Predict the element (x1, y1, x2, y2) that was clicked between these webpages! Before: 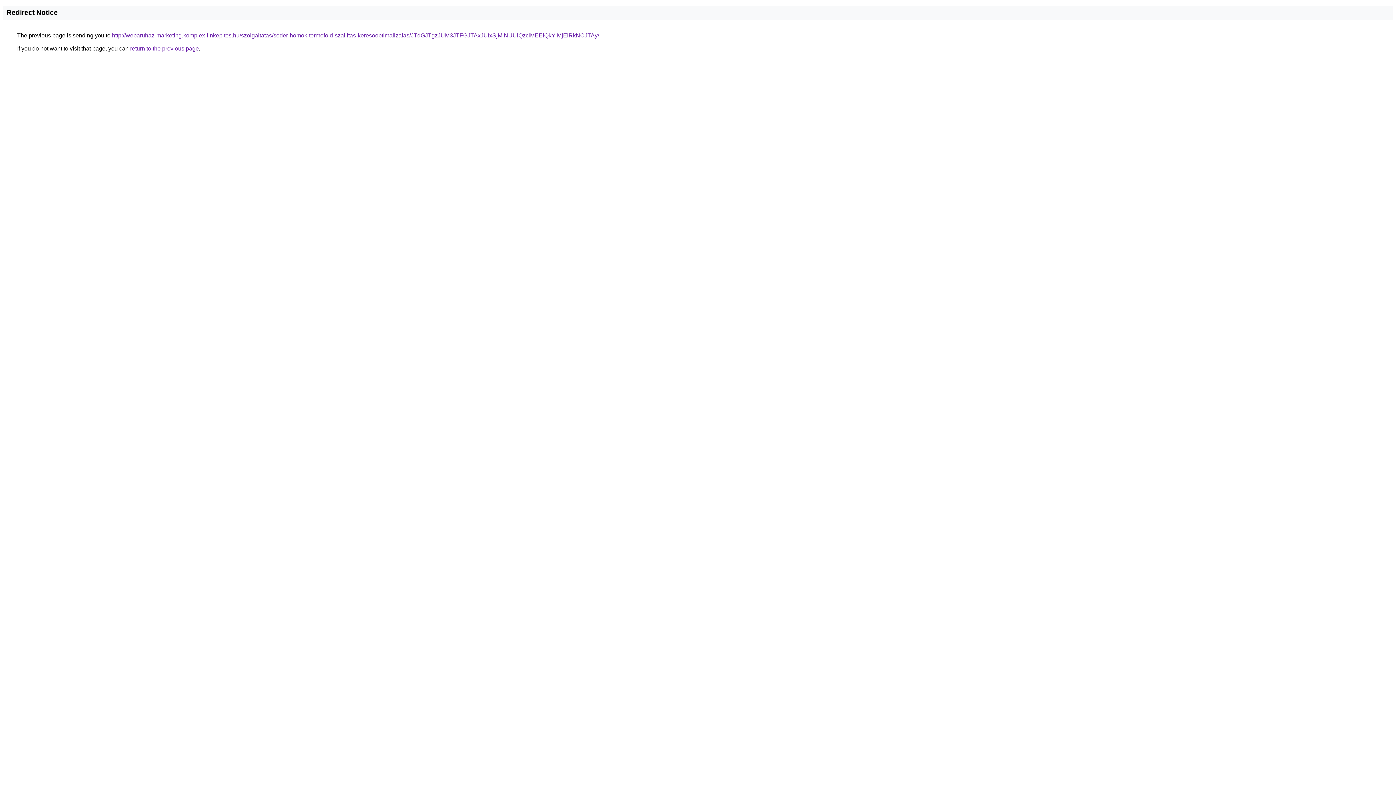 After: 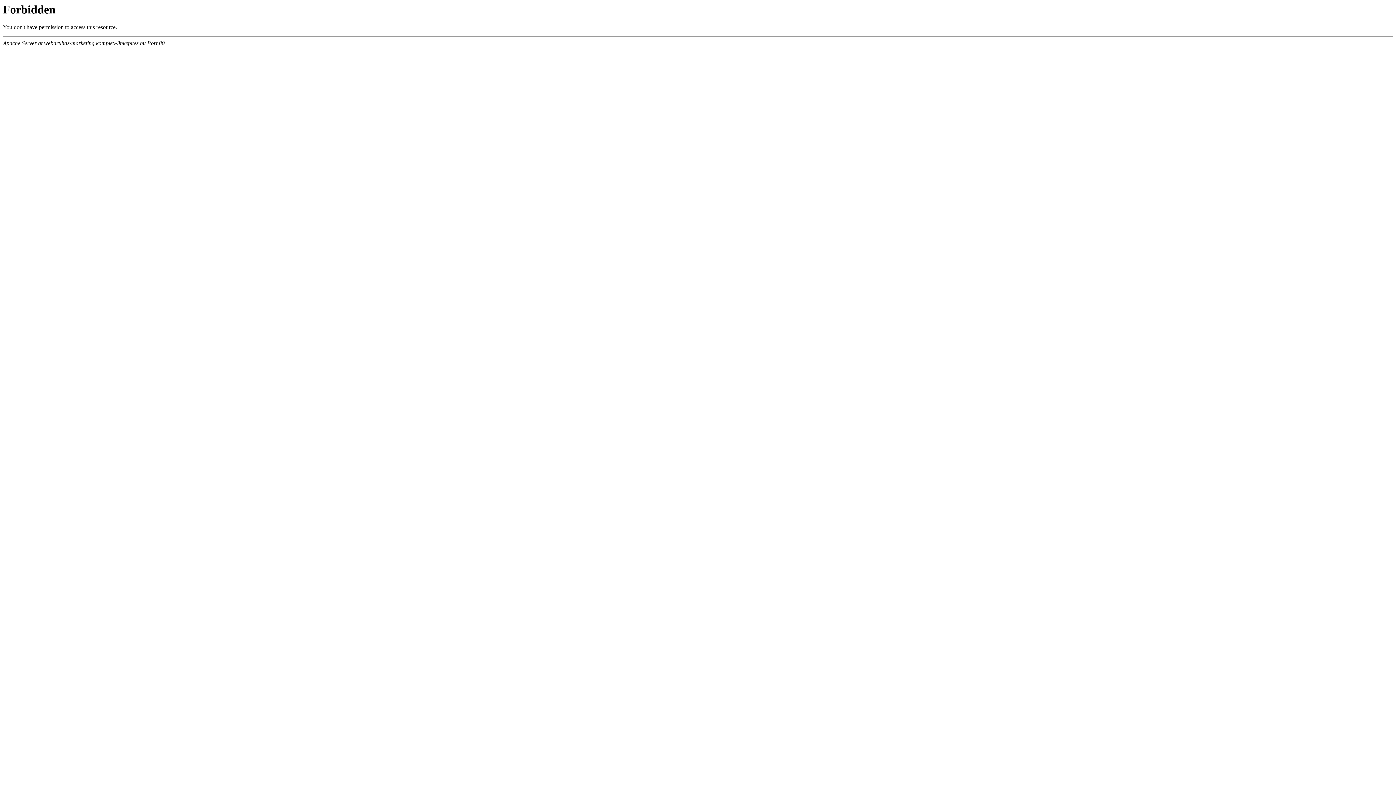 Action: bbox: (112, 32, 599, 38) label: http://webaruhaz-marketing.komplex-linkepites.hu/szolgaltatas/soder-homok-termofold-szallitas-keresooptimalizalas/JTdGJTgzJUM3JTFGJTAxJUIxSjMlNUUlQzclMEElQkYlMjElRkNCJTAy/